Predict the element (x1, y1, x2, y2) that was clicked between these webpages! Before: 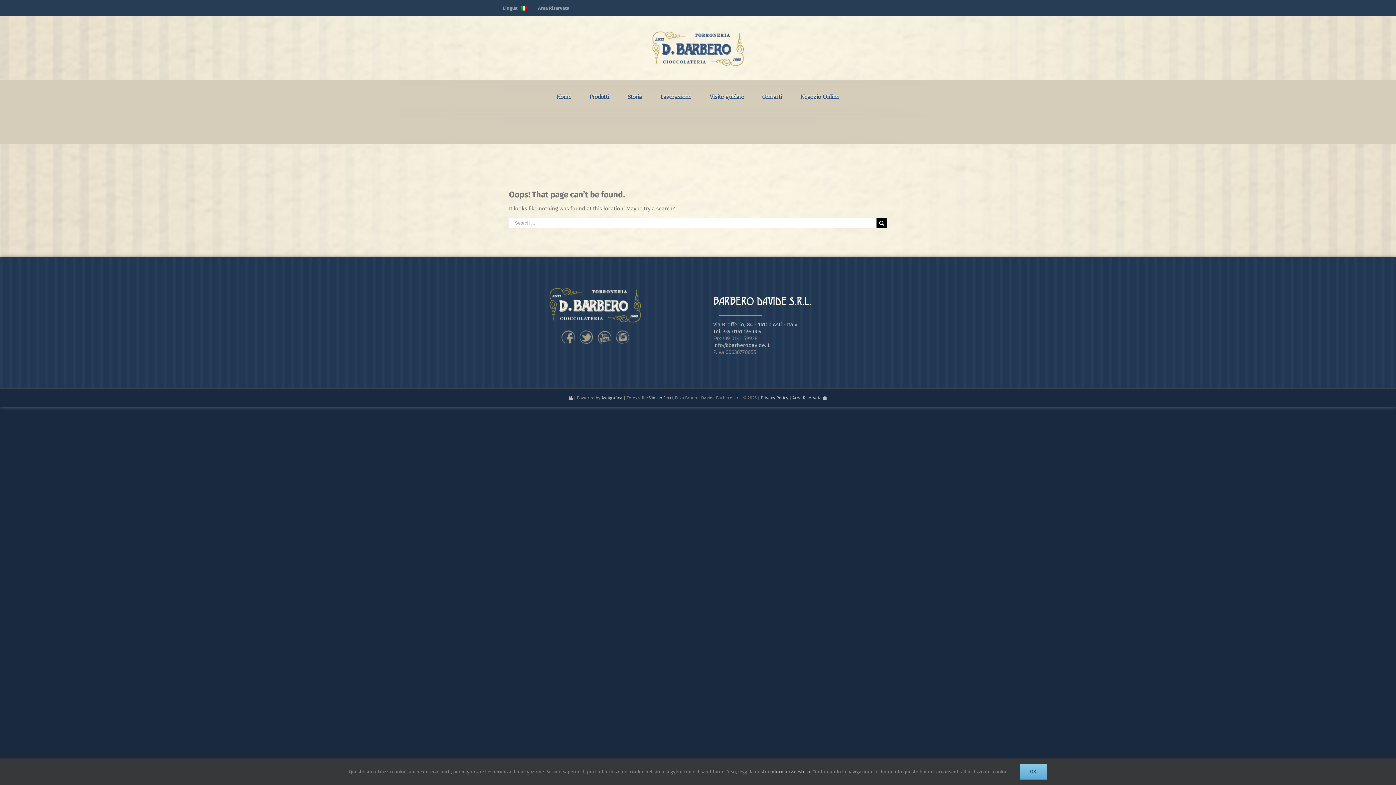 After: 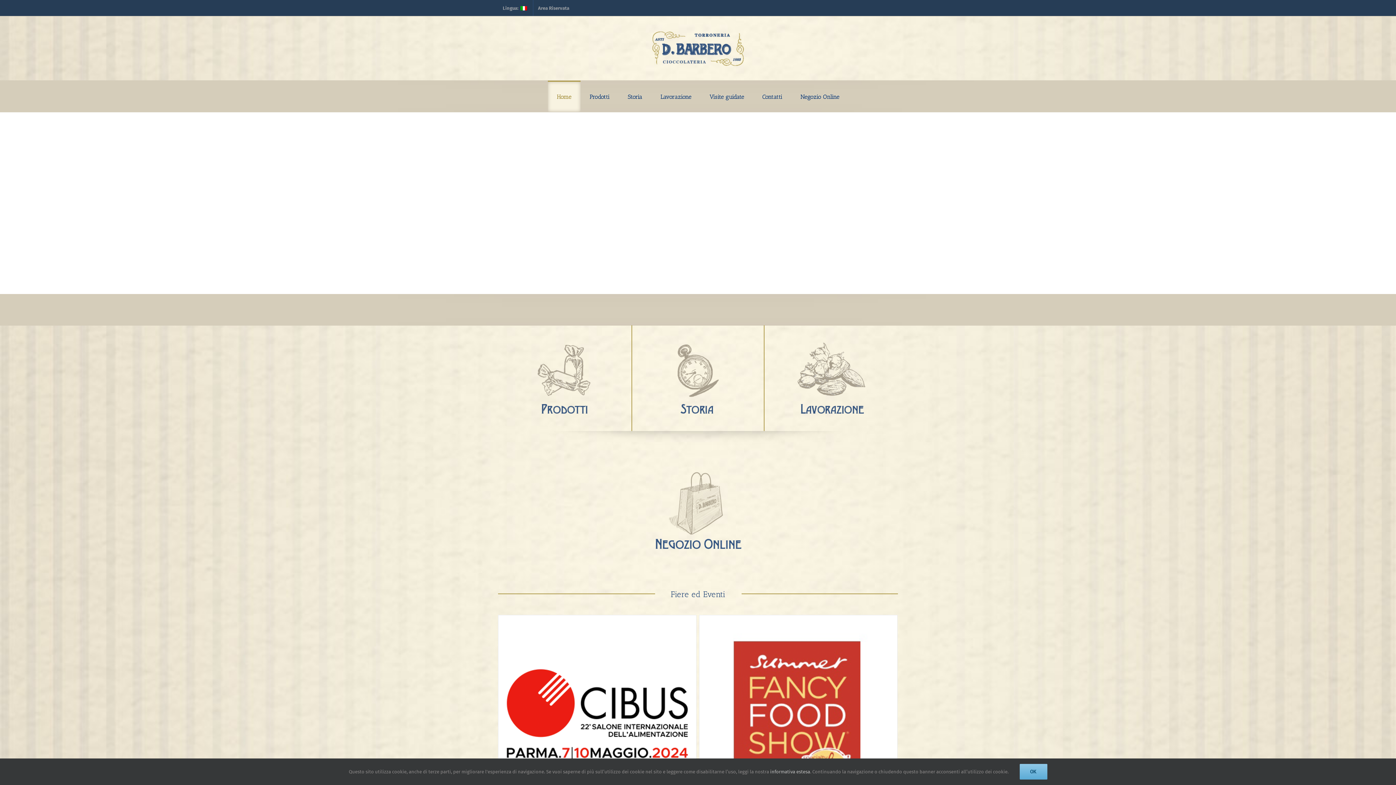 Action: label: Home bbox: (547, 80, 580, 112)